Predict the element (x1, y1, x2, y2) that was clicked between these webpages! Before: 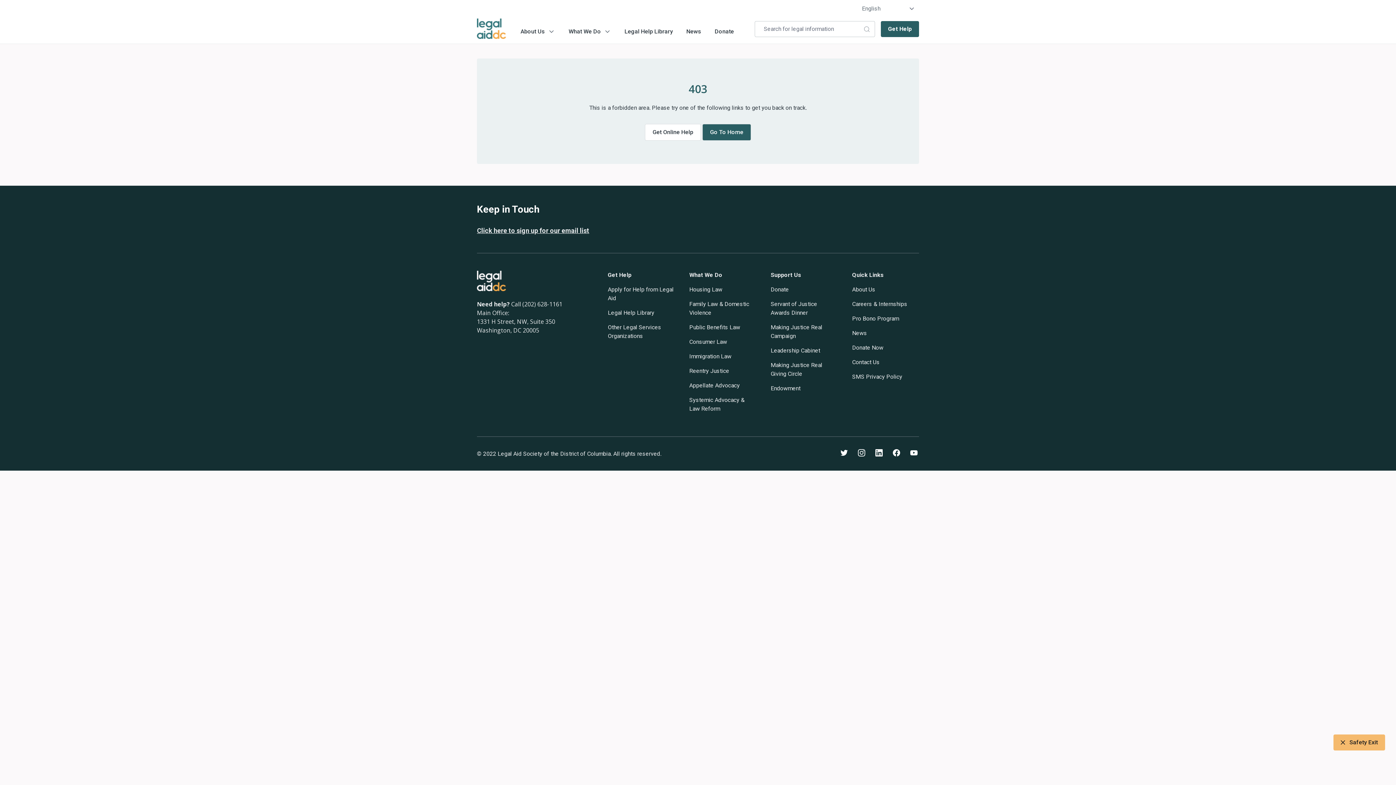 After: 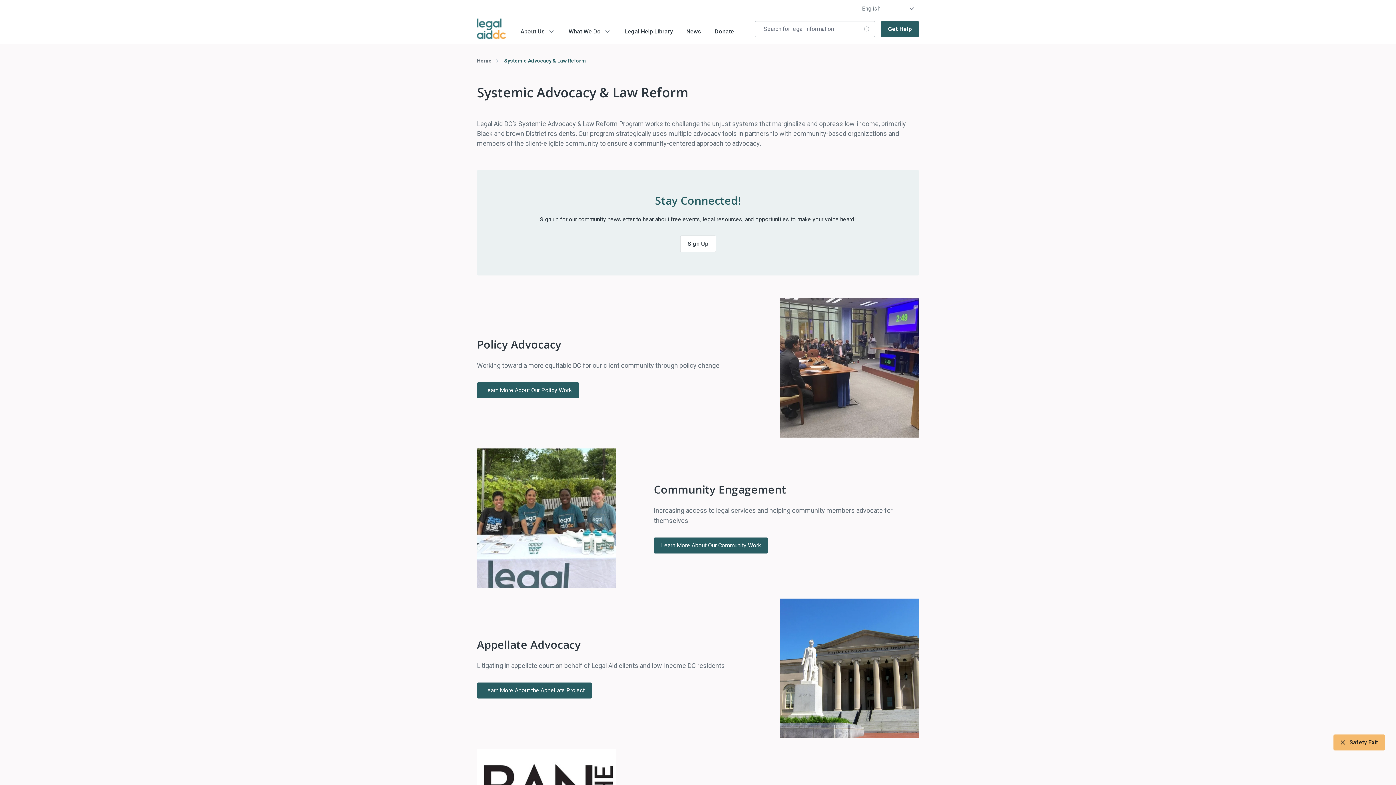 Action: bbox: (689, 396, 756, 413) label: Systemic Advocacy & Law Reform